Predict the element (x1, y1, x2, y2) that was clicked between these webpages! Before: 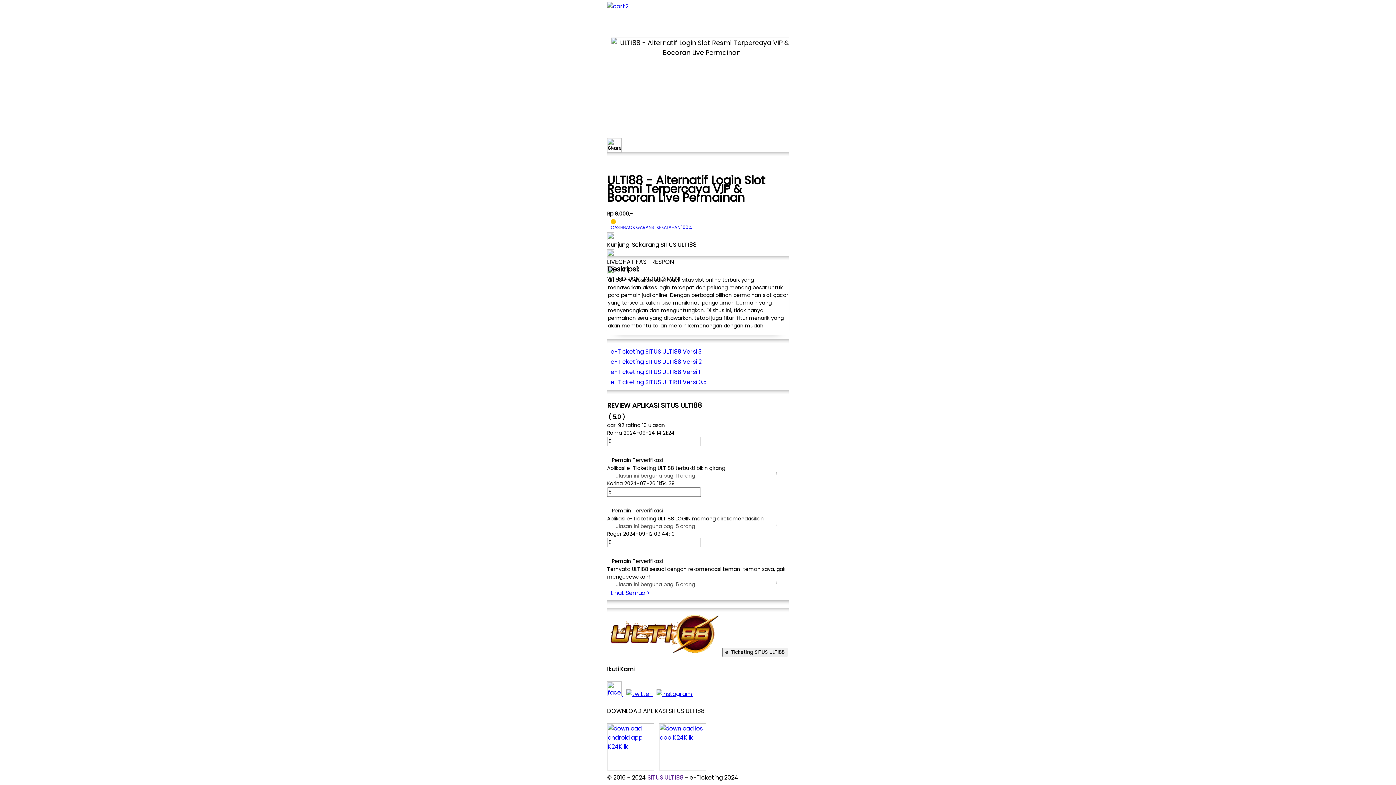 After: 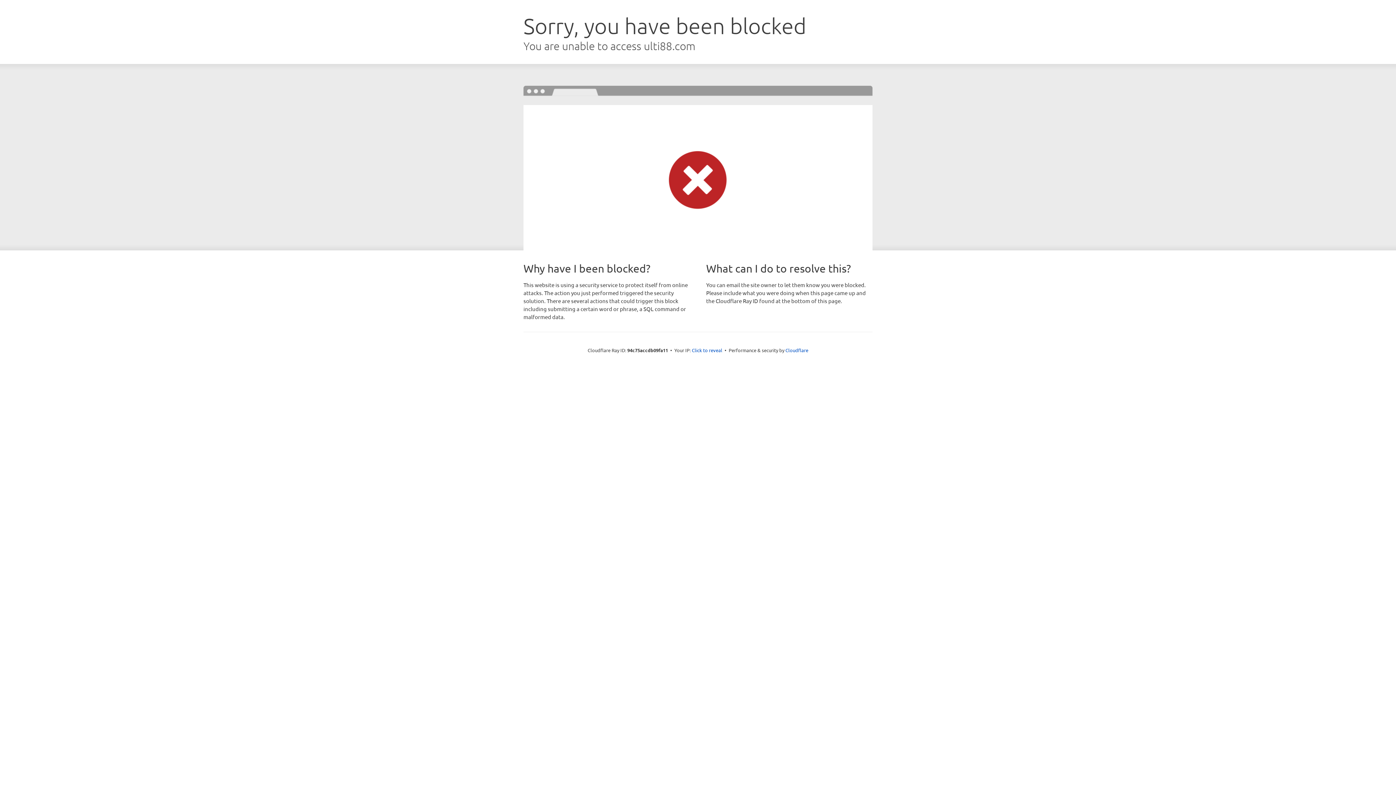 Action: bbox: (607, 346, 789, 356) label: e-Ticketing SITUS ULTI88 Versi 3